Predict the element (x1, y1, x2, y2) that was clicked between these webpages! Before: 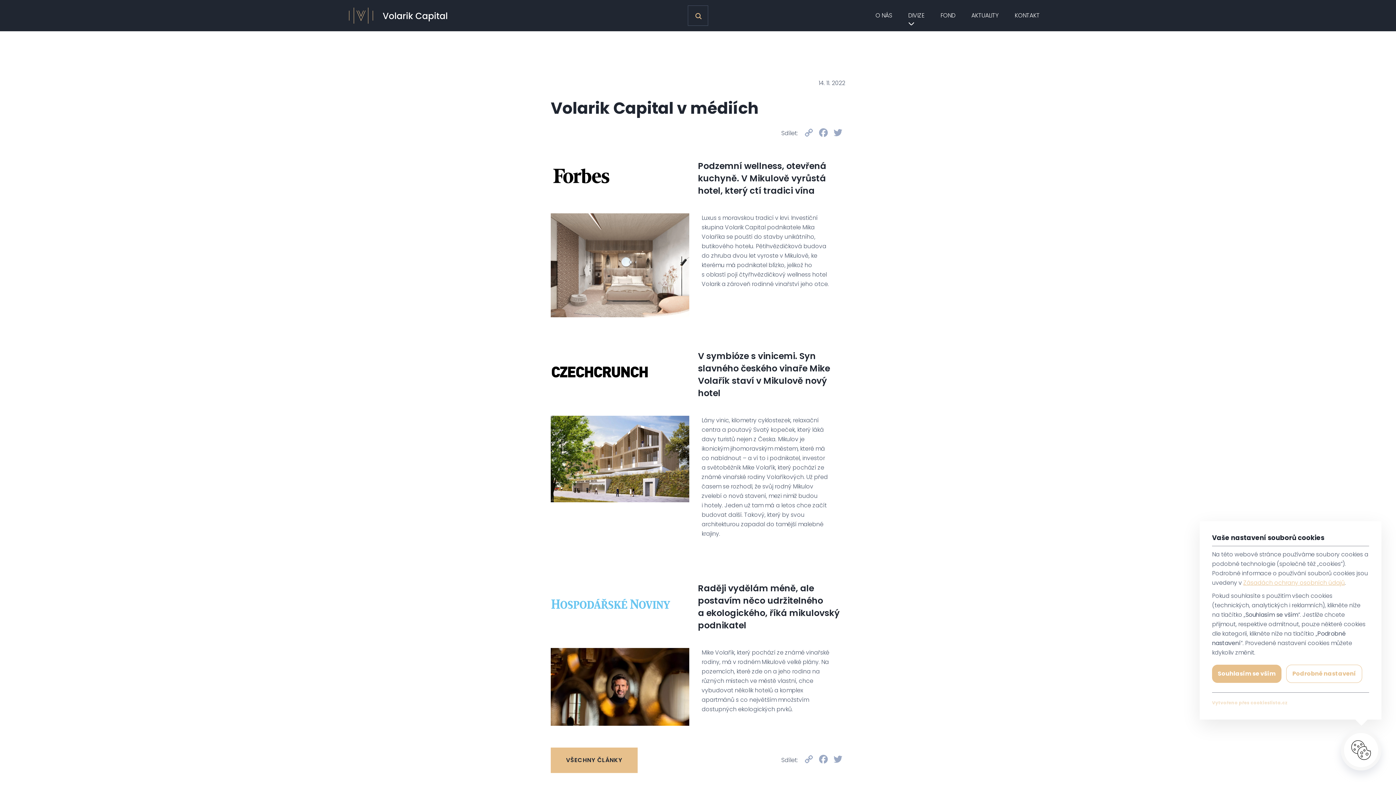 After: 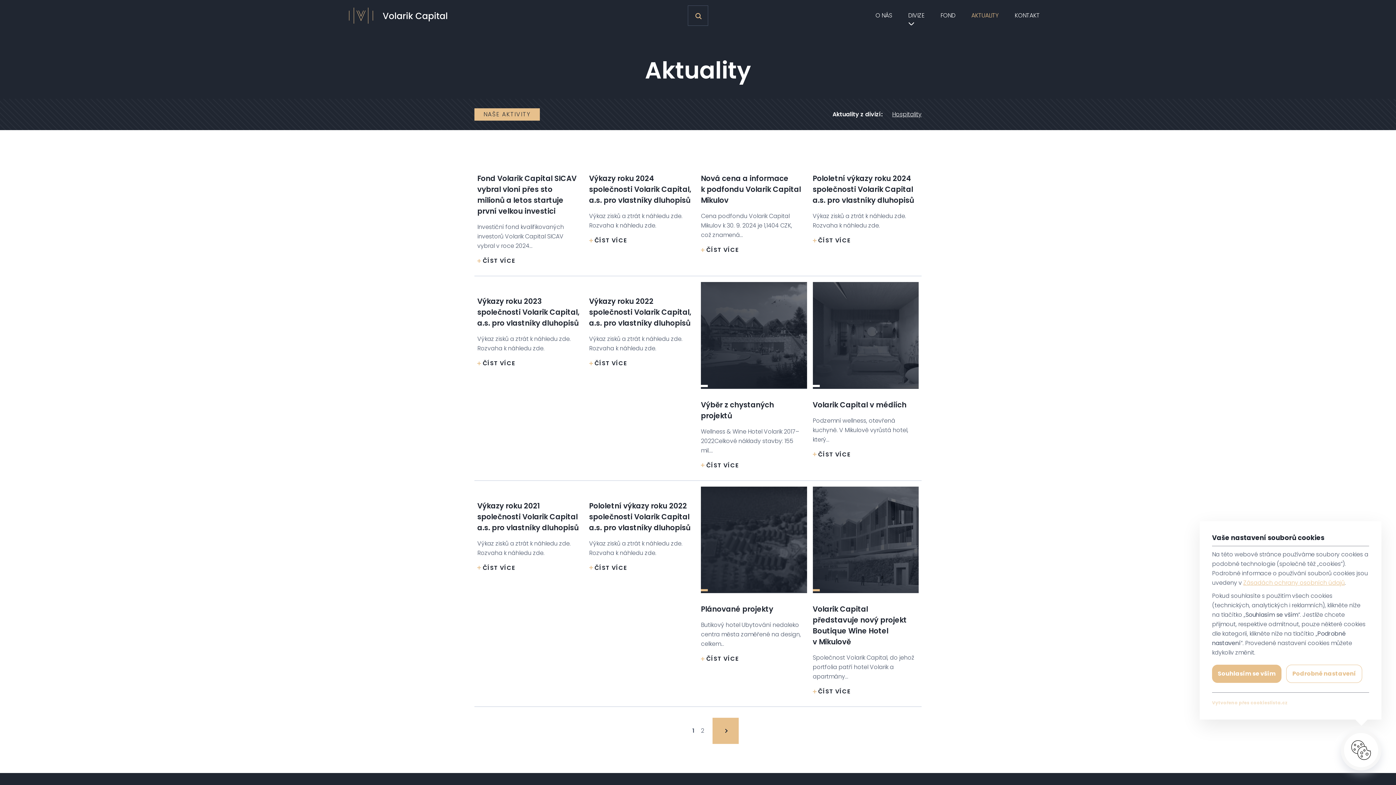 Action: bbox: (971, 5, 998, 25) label: AKTUALITY